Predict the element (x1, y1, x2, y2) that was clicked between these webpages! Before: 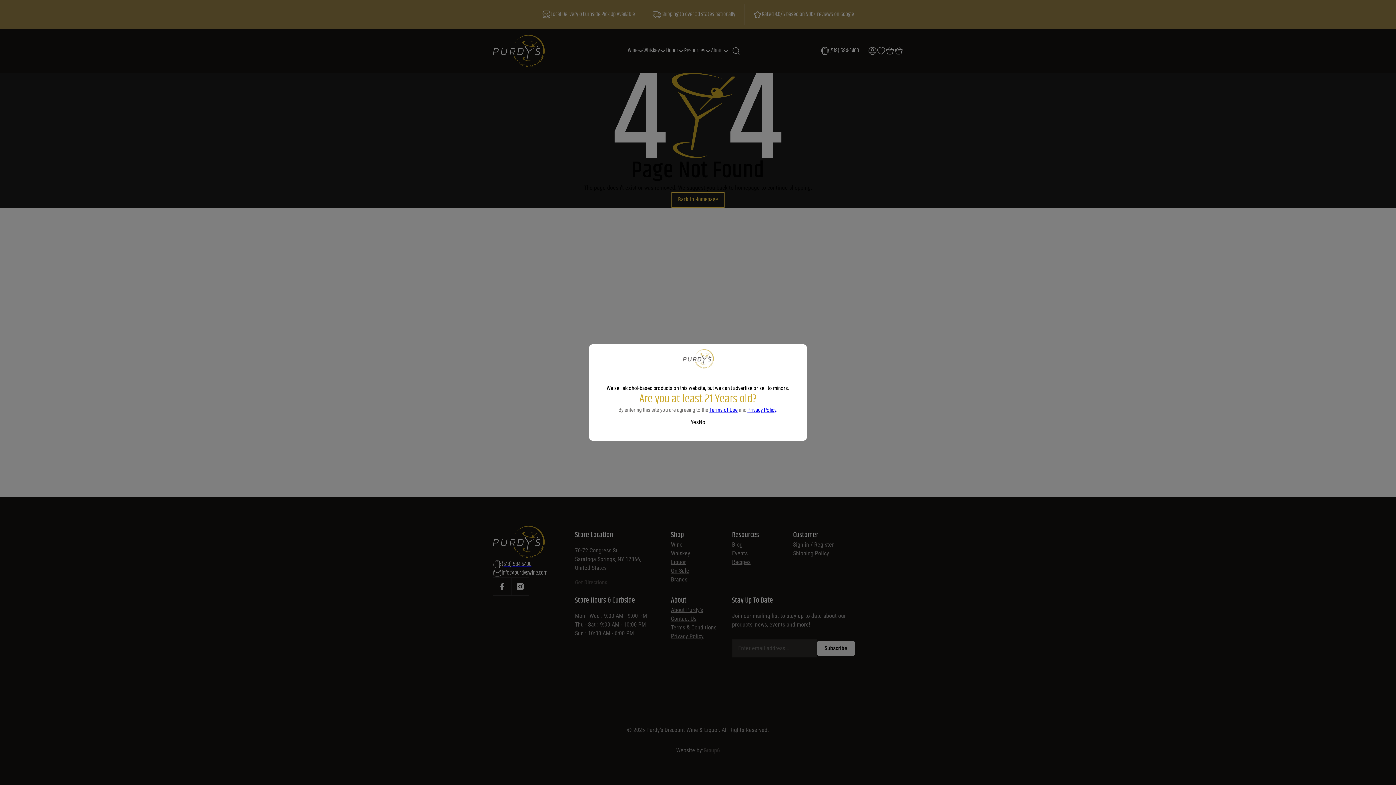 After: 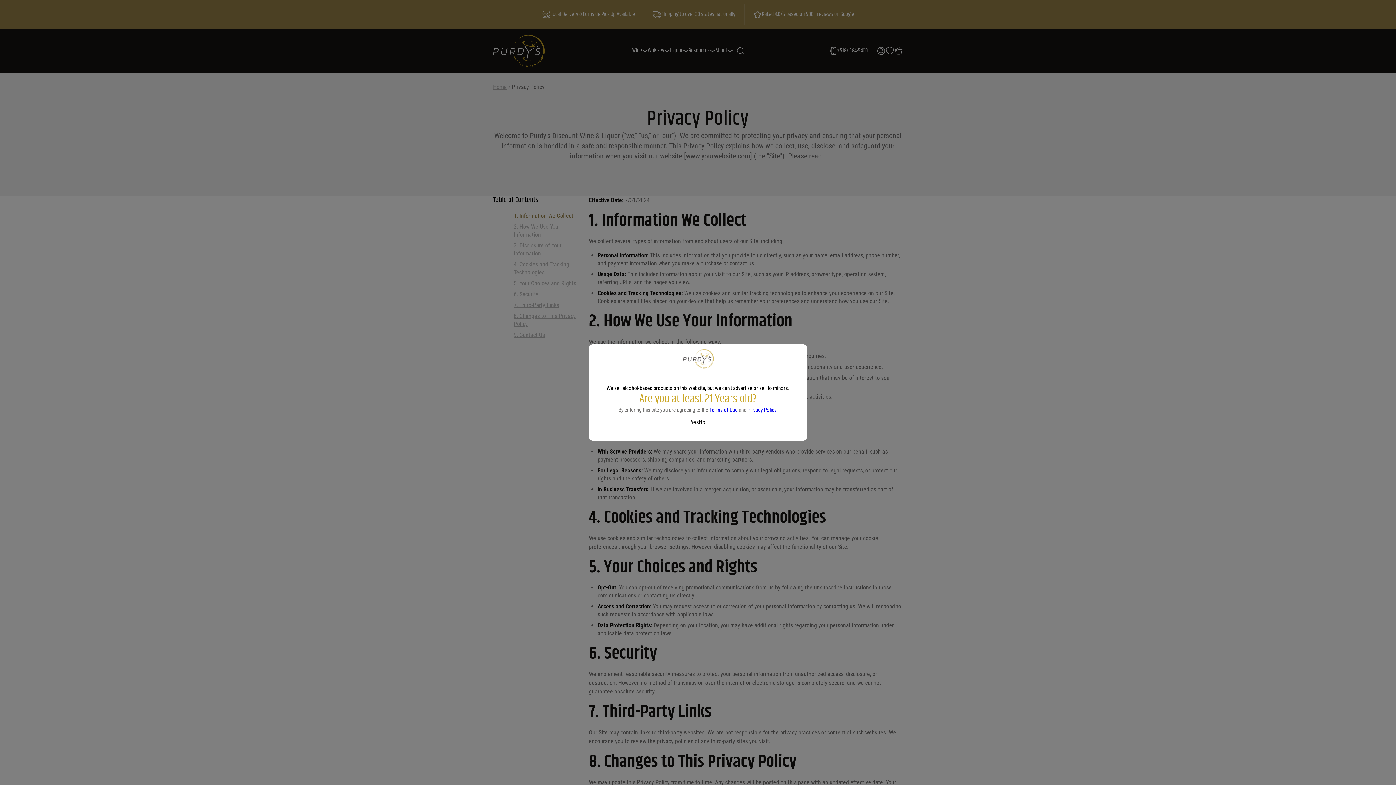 Action: label: Privacy Policy bbox: (747, 406, 776, 413)